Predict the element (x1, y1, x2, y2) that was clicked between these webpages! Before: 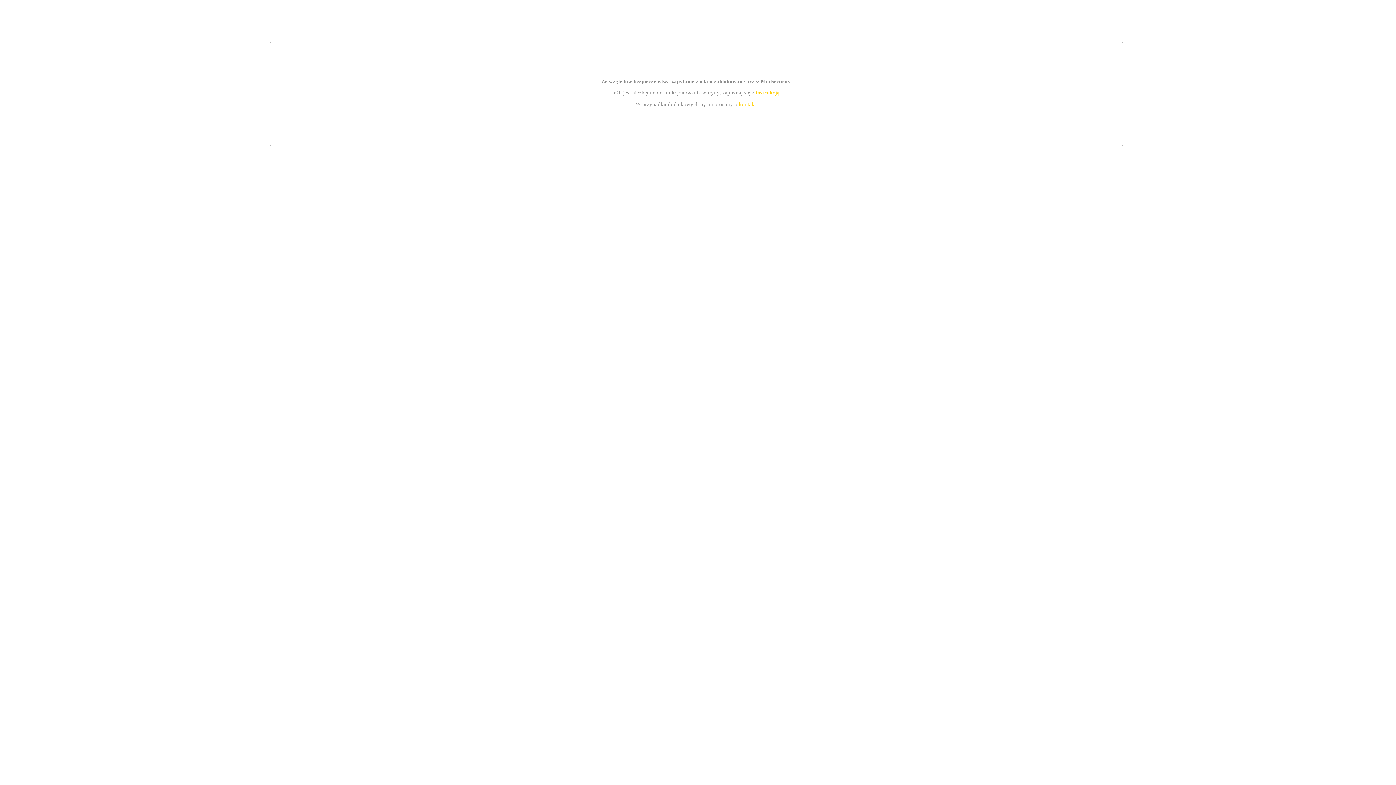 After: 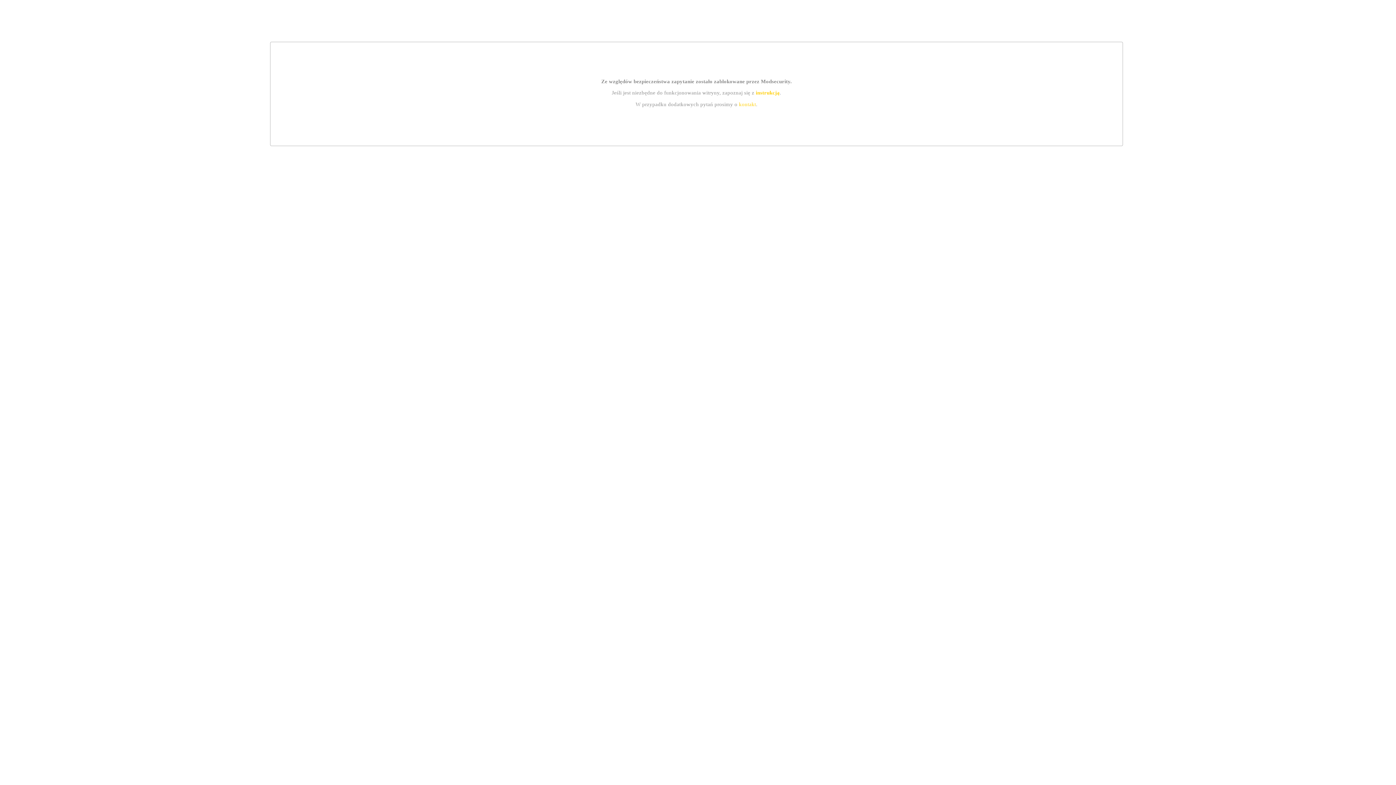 Action: label: kontakt bbox: (739, 101, 756, 107)